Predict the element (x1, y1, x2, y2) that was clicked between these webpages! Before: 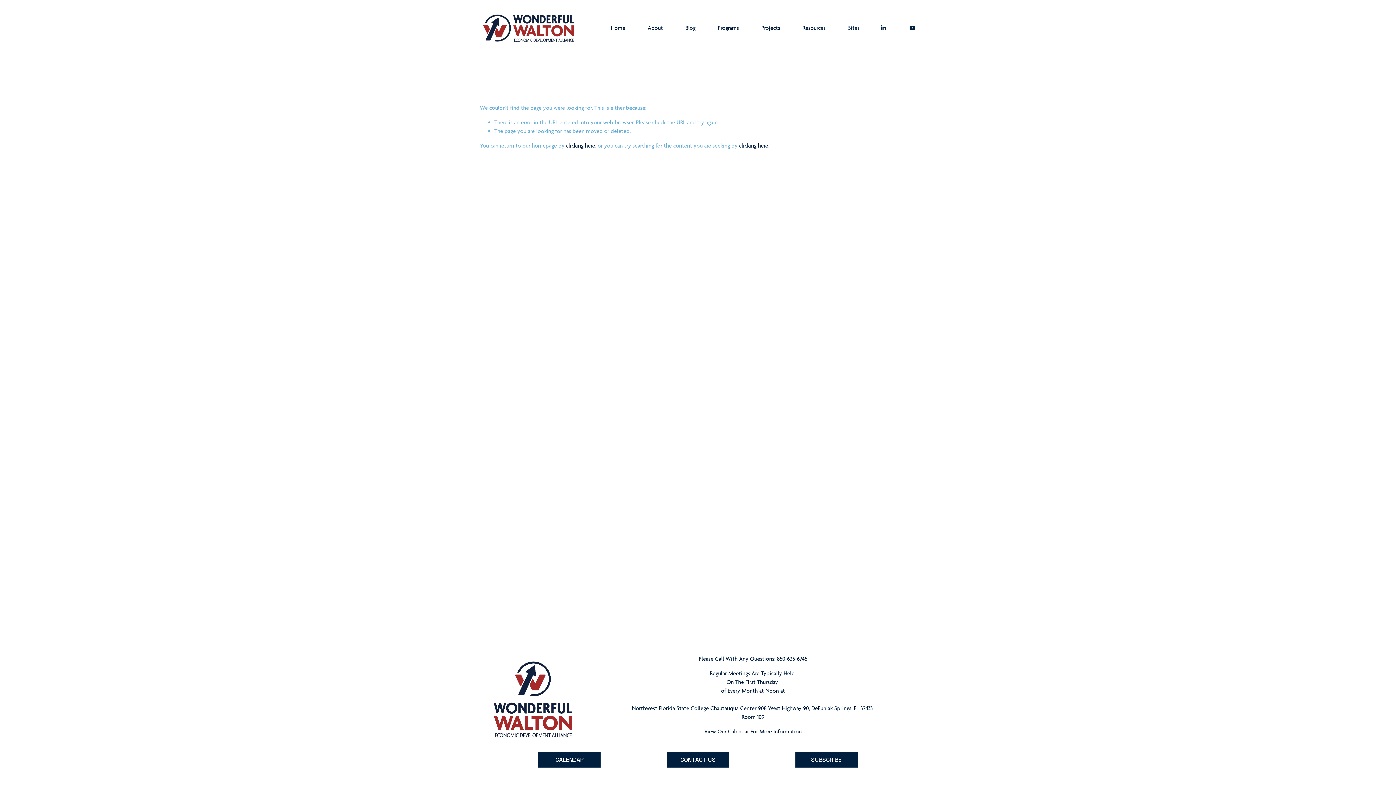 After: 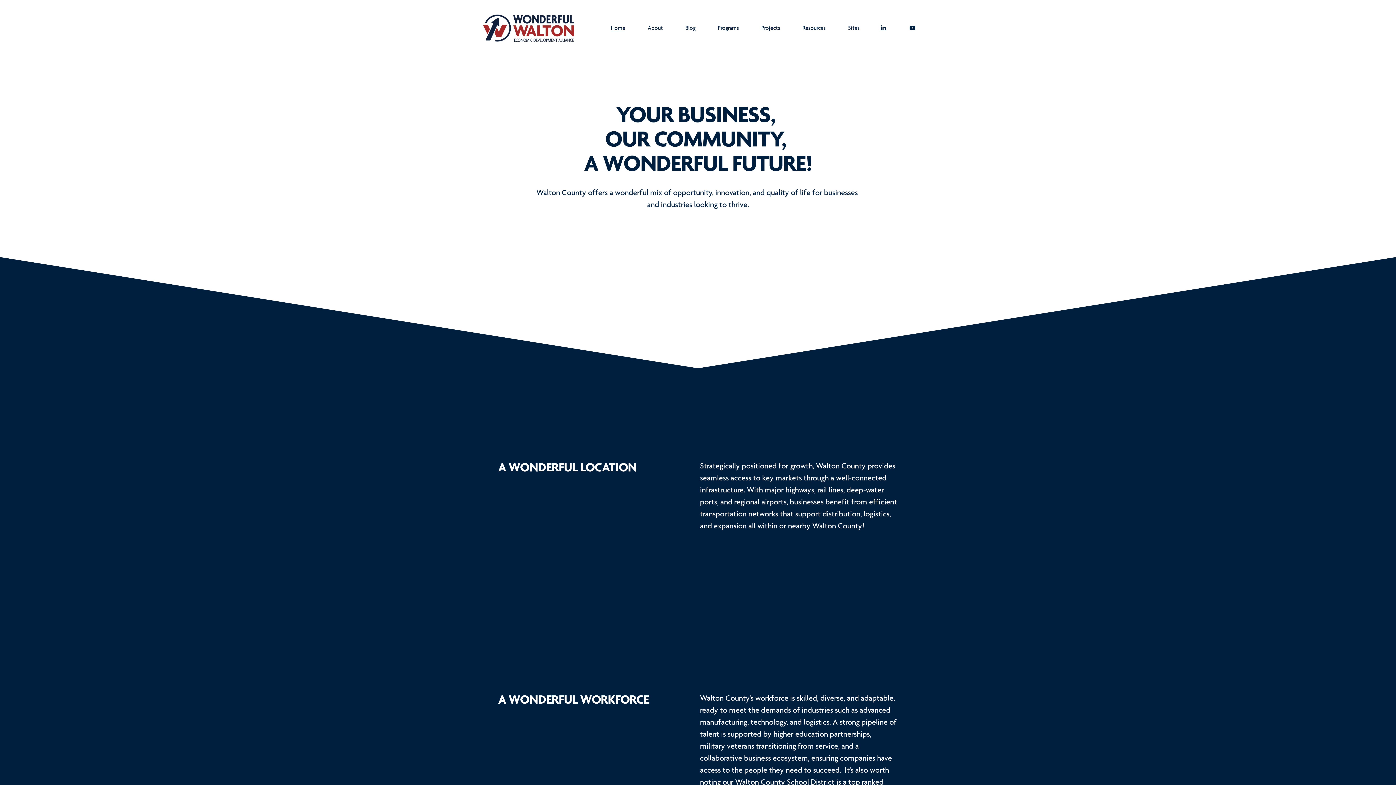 Action: label: clicking here bbox: (566, 142, 595, 149)